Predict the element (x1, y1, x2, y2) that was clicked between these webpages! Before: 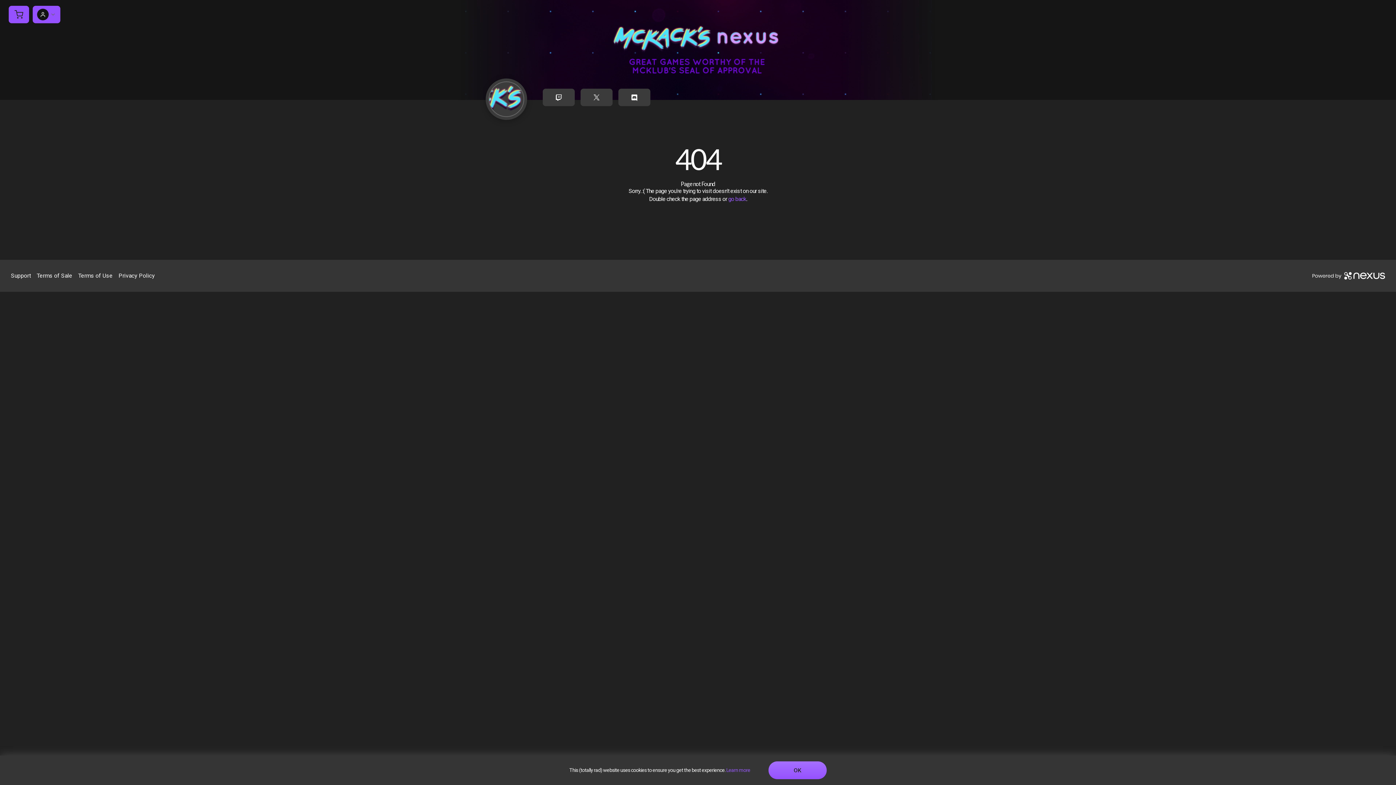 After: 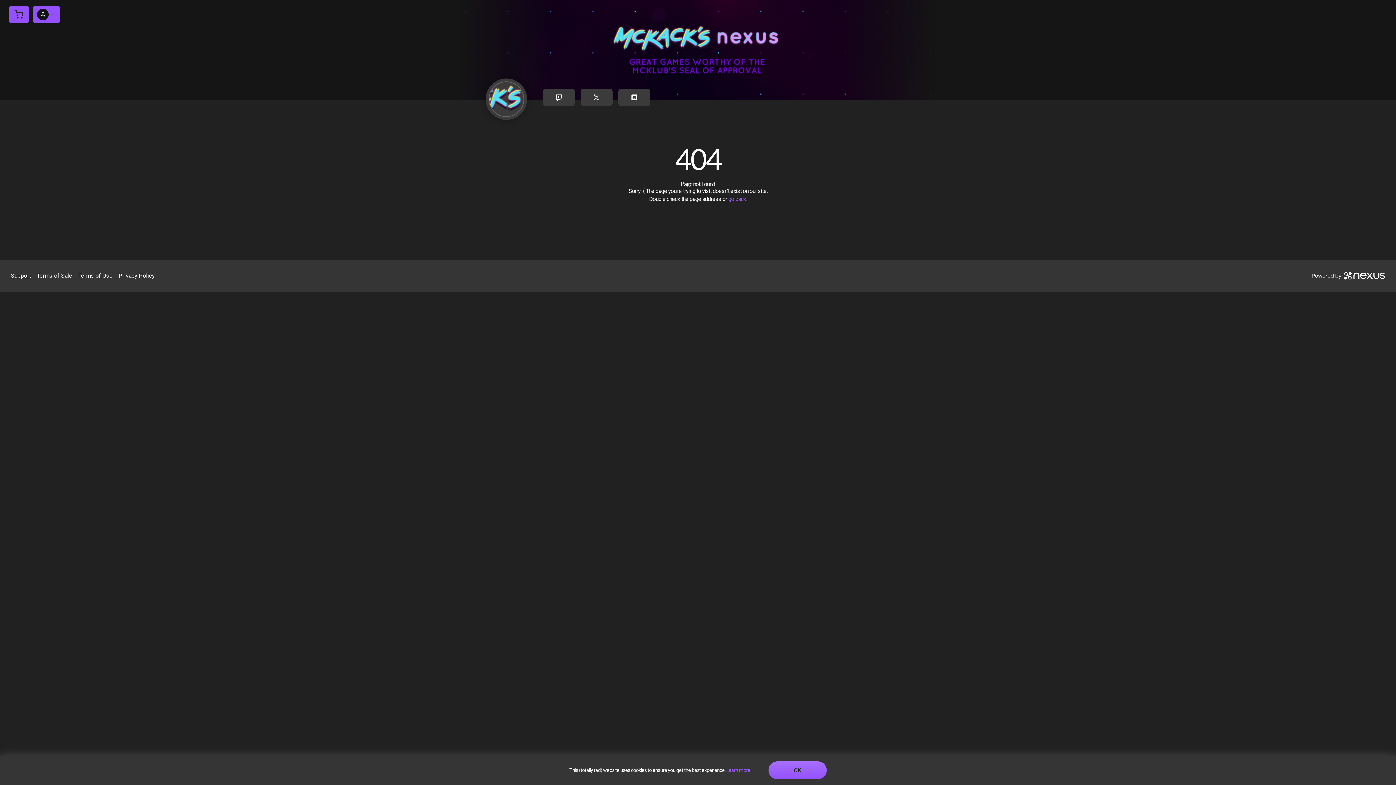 Action: bbox: (10, 272, 30, 279) label: Support